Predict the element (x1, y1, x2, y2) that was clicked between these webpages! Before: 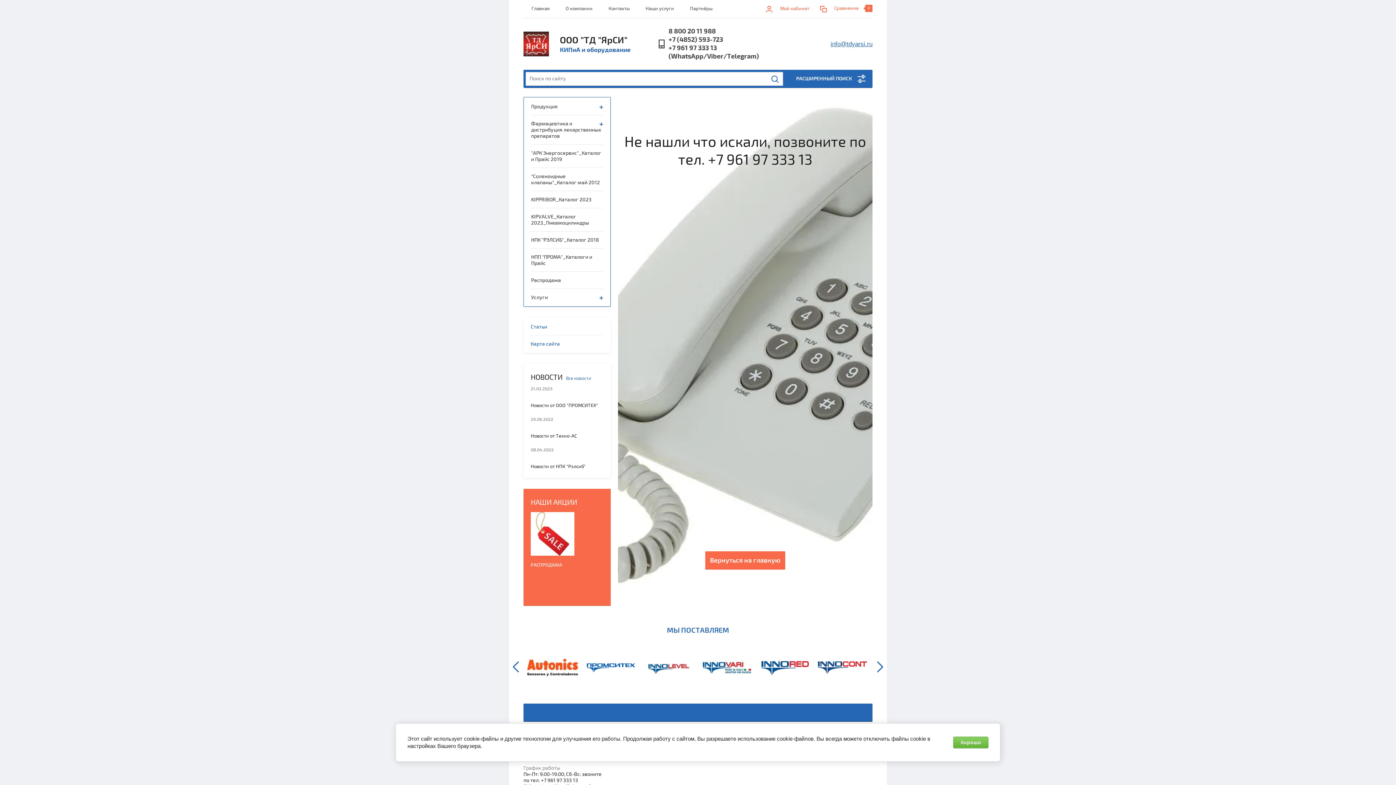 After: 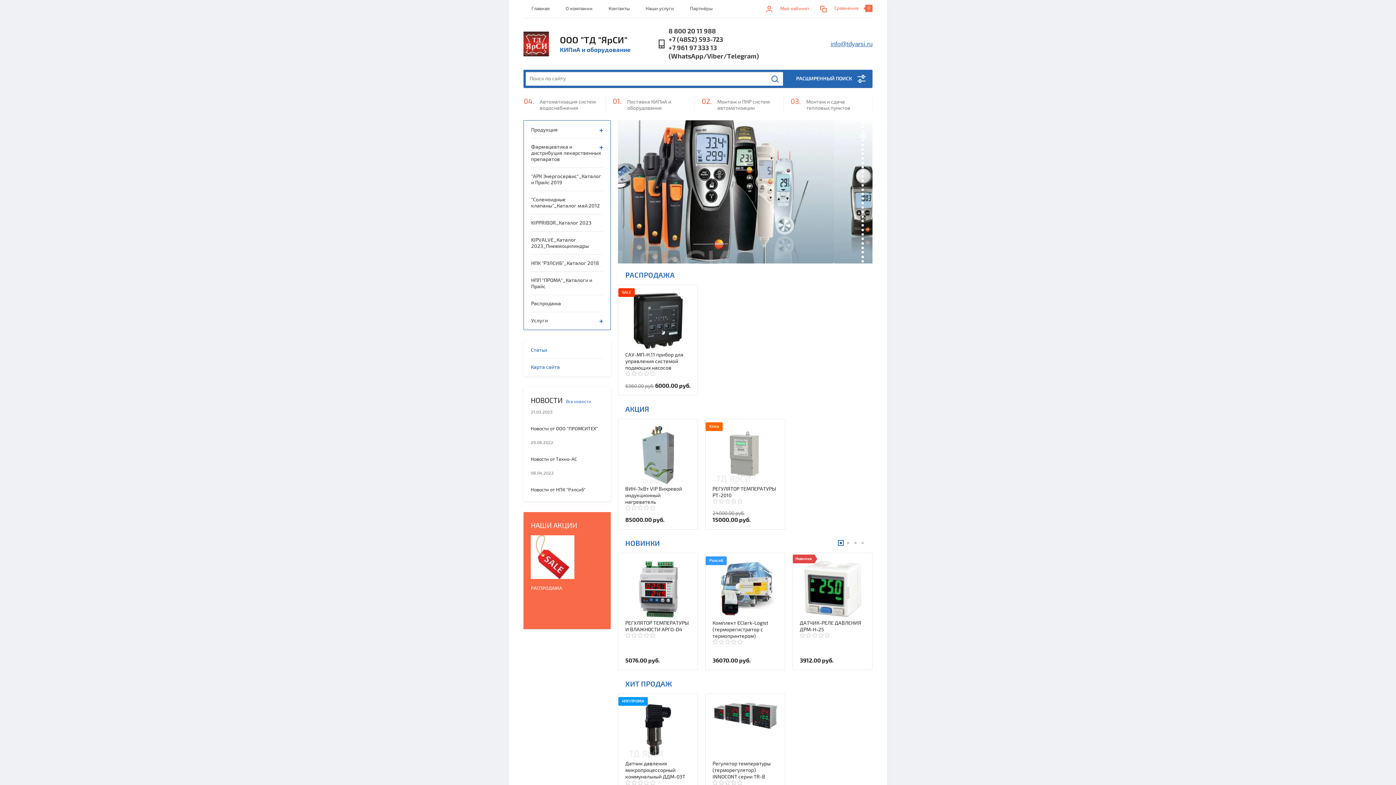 Action: bbox: (560, 34, 627, 46) label: ООО "ТД "ЯрСИ"